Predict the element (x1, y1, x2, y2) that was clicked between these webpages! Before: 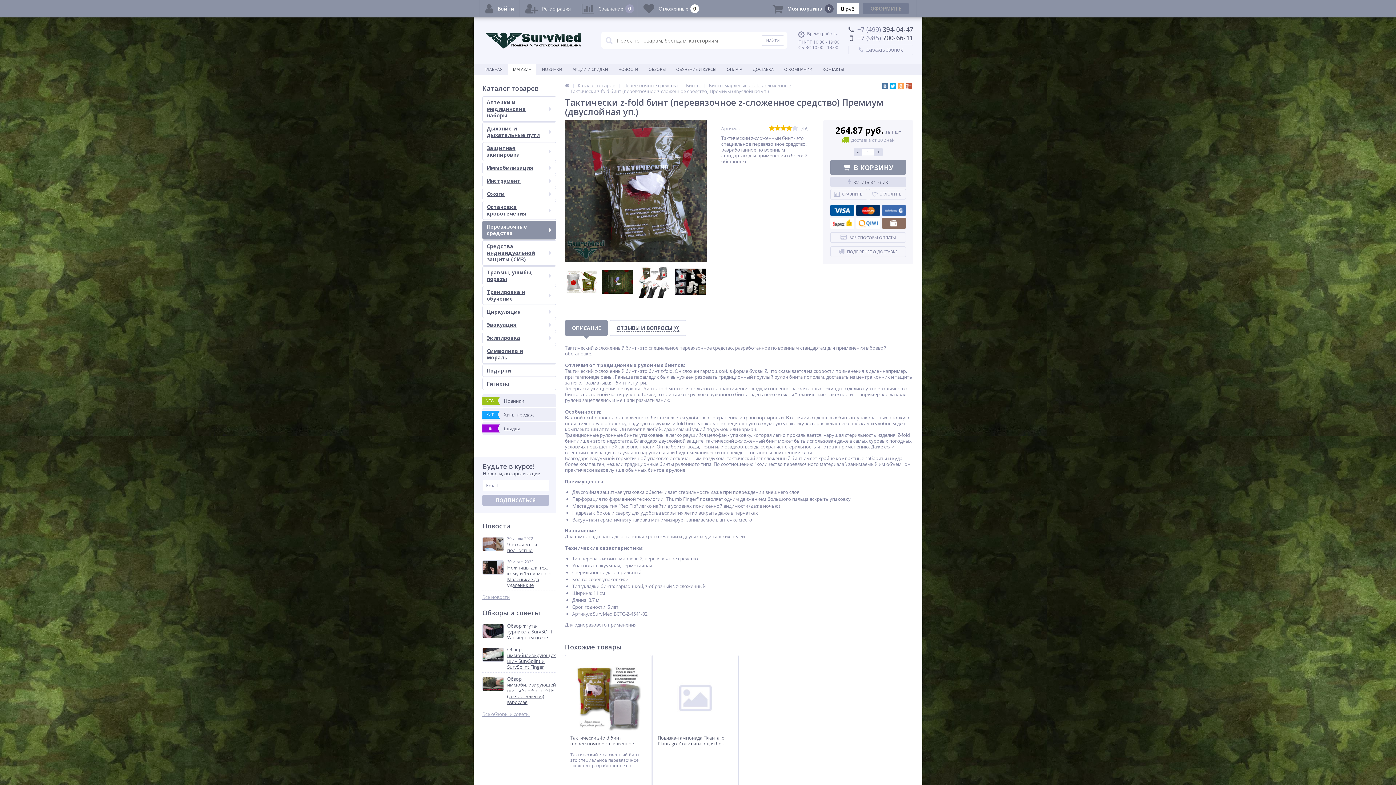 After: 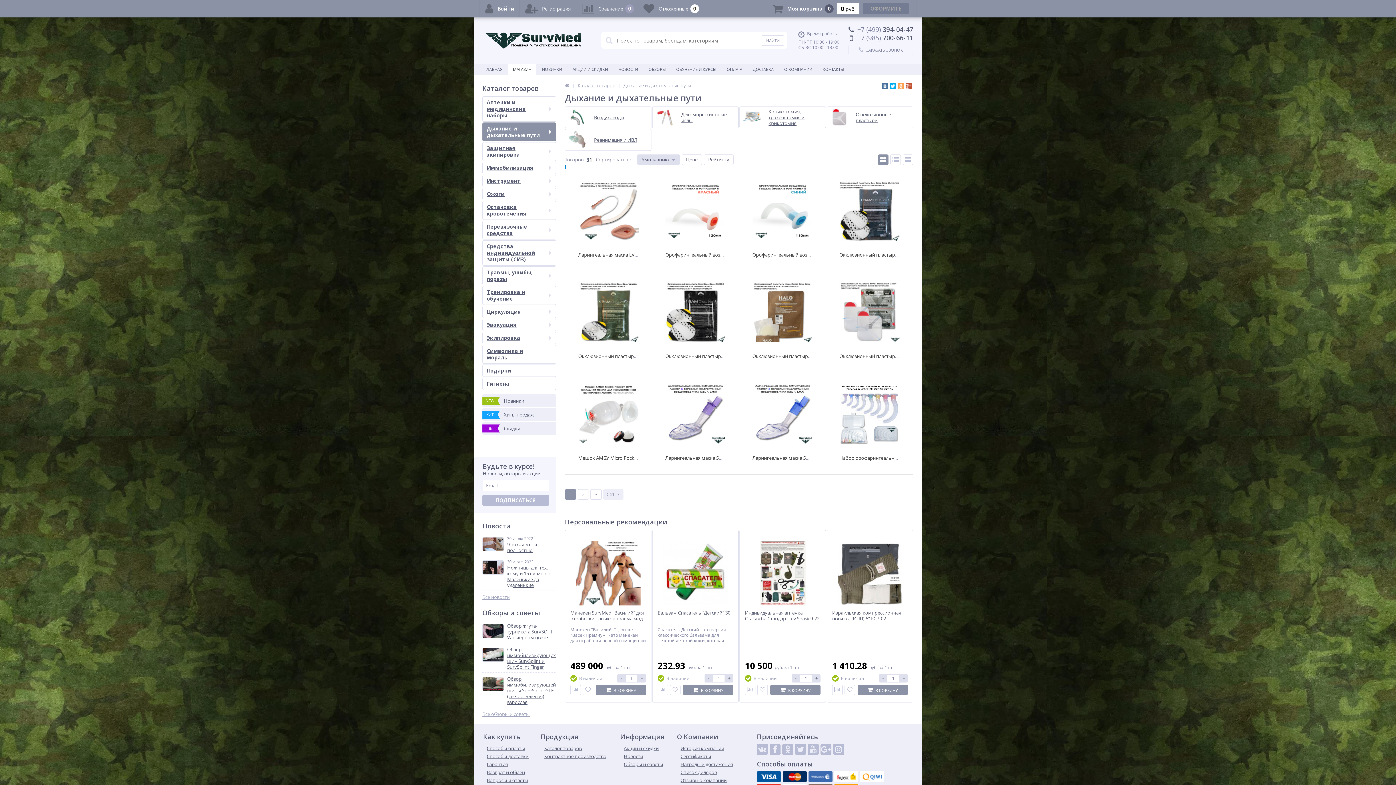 Action: label: Дыхание и дыхательные пути bbox: (482, 122, 556, 141)